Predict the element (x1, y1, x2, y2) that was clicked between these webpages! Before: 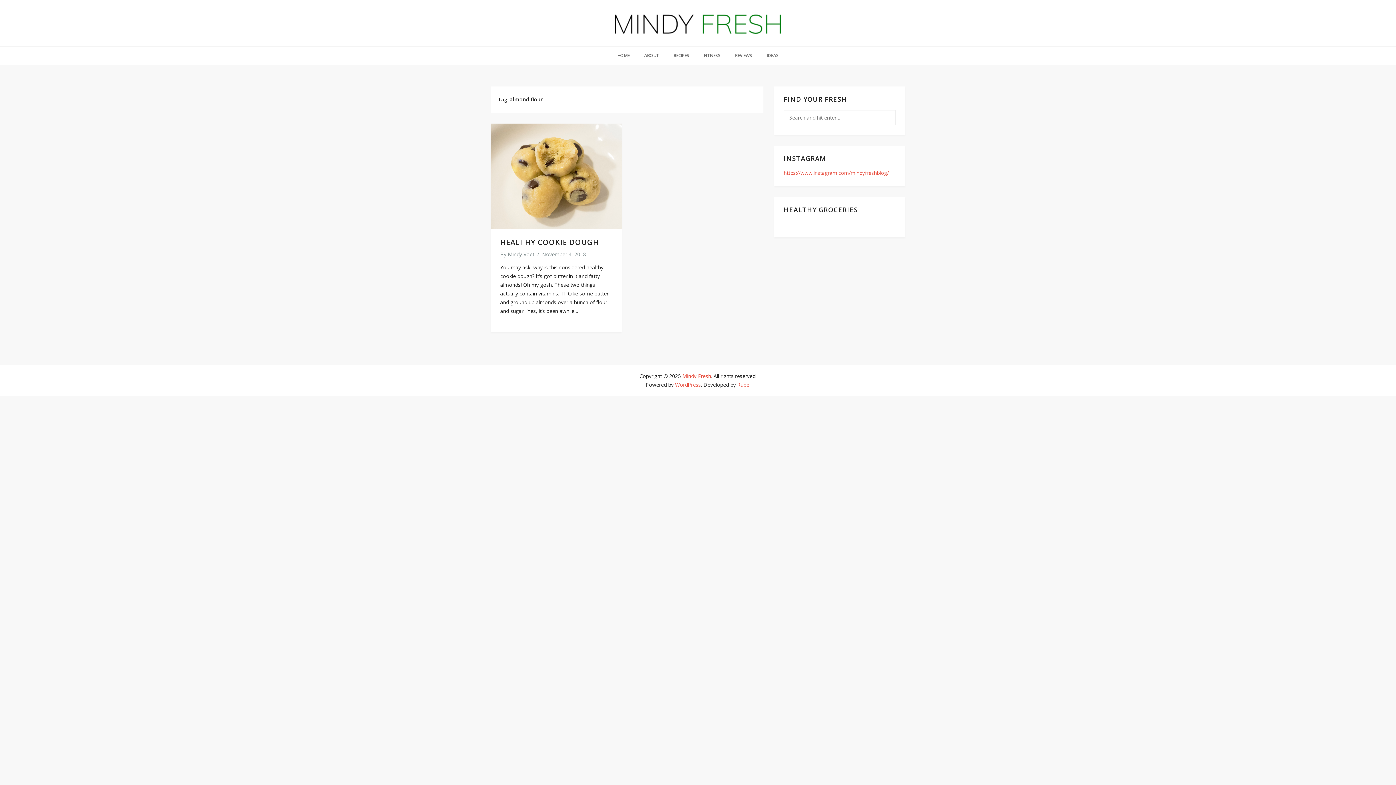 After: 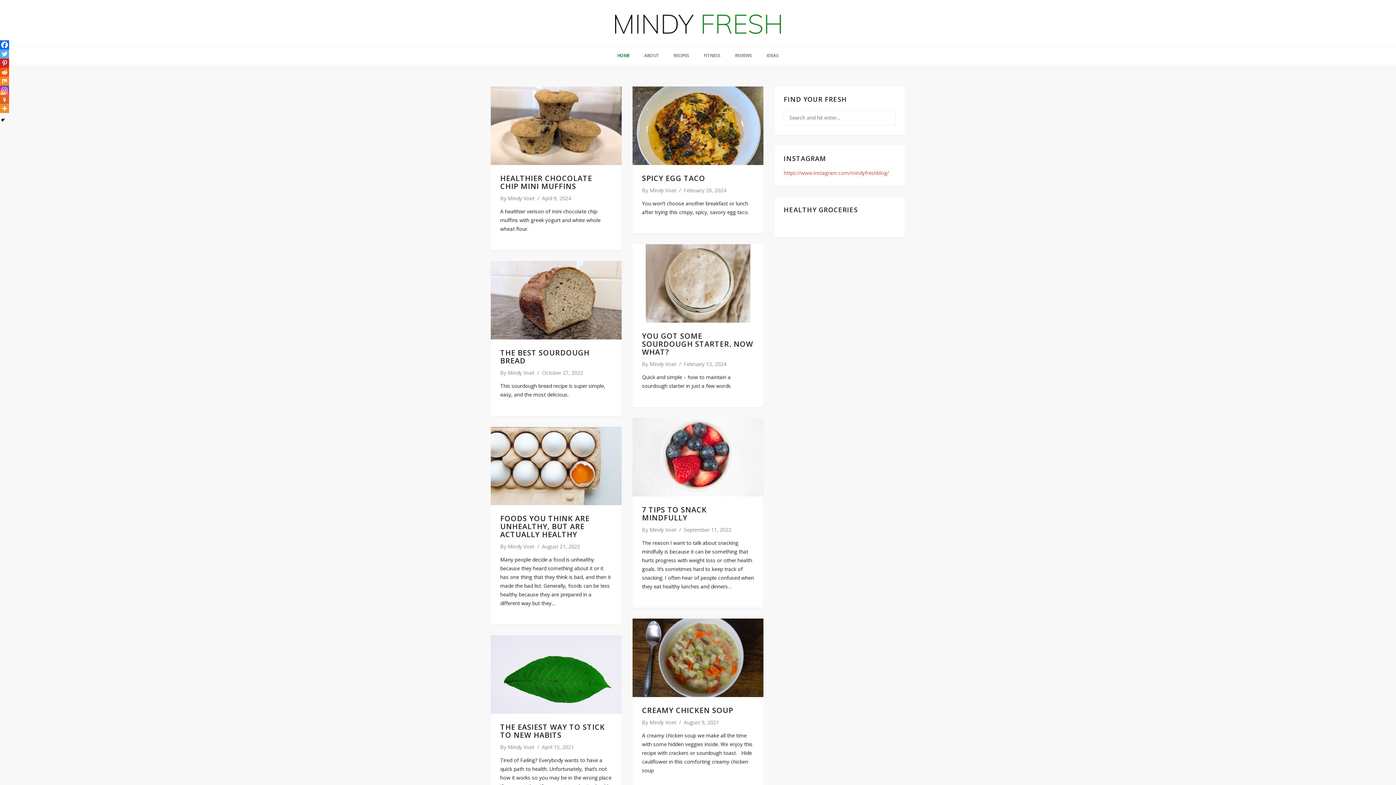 Action: bbox: (615, 20, 781, 27)